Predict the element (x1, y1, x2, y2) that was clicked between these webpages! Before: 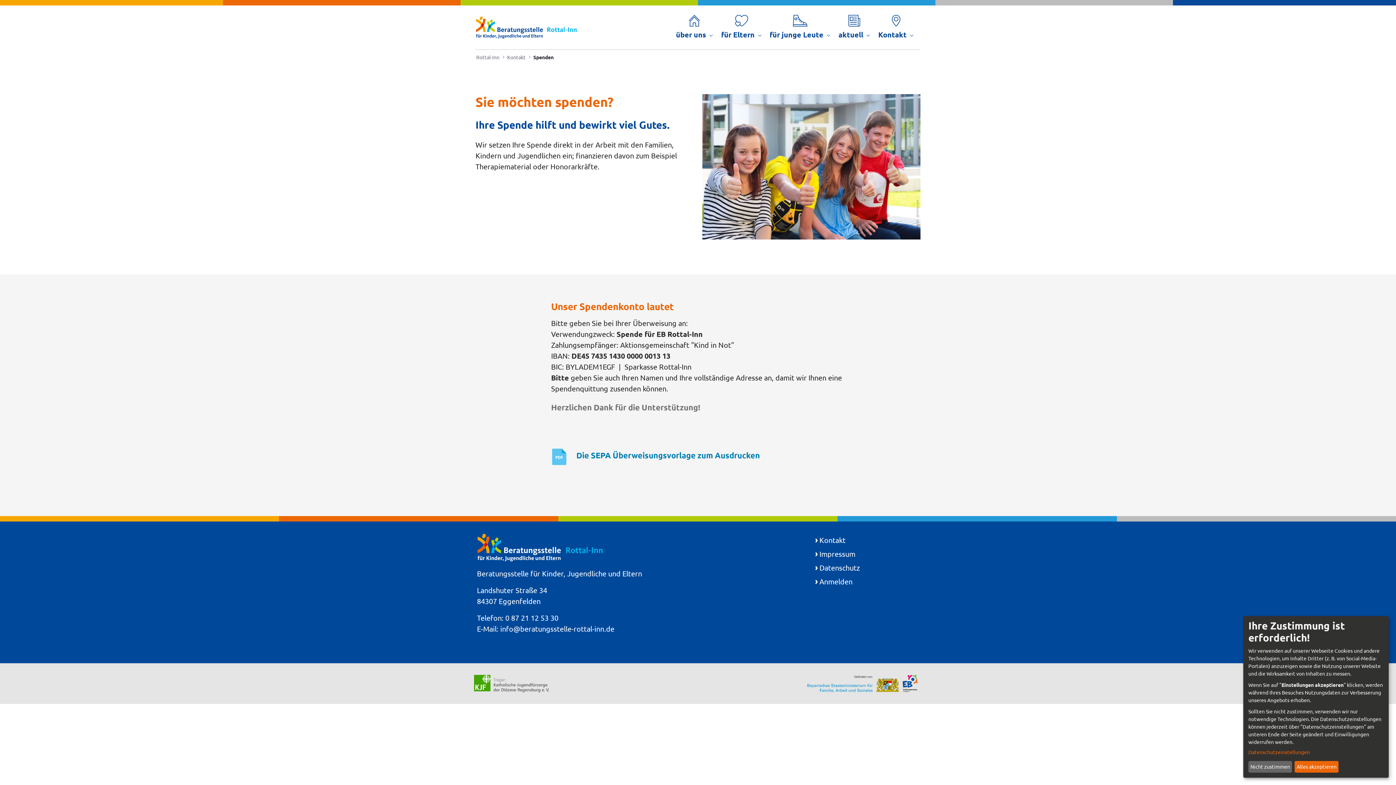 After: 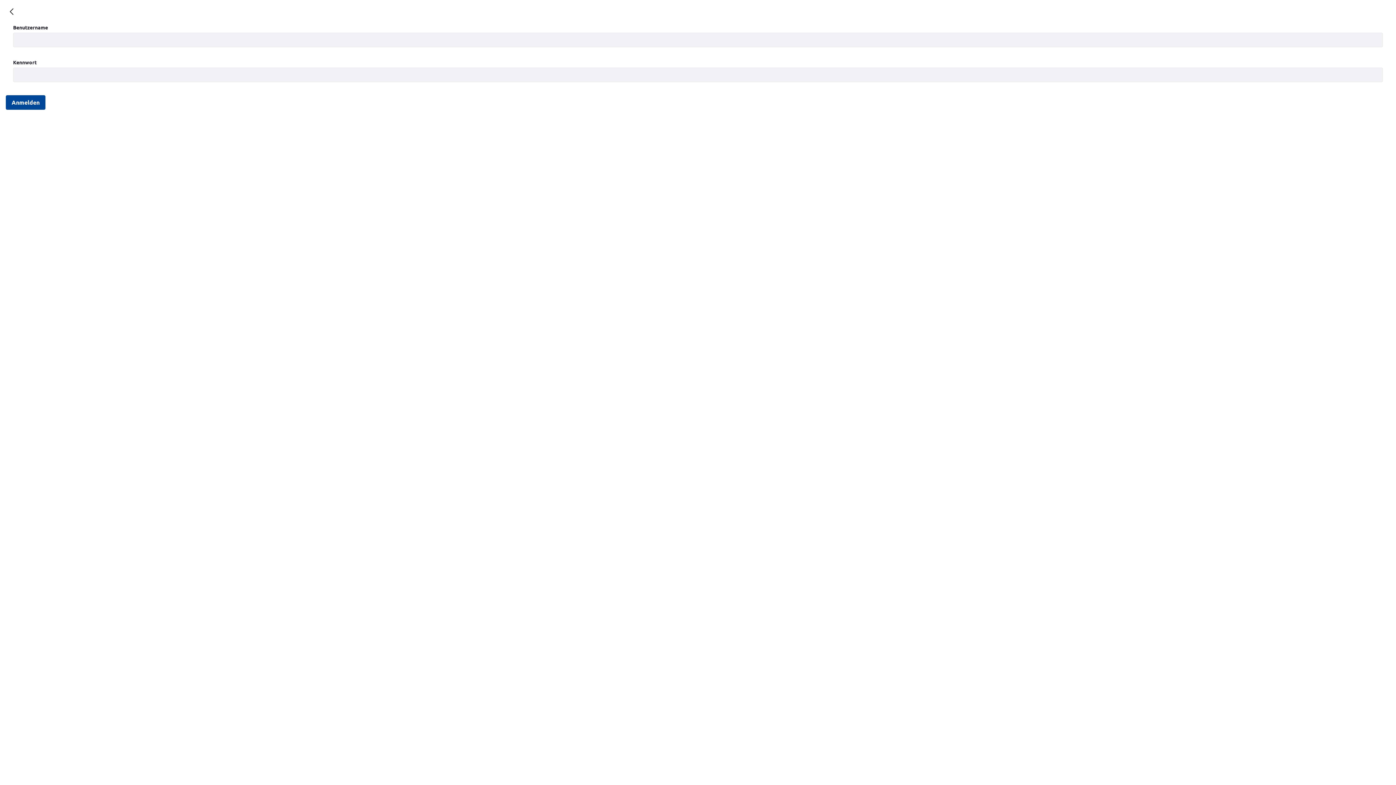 Action: bbox: (819, 577, 852, 586) label: Anmelden